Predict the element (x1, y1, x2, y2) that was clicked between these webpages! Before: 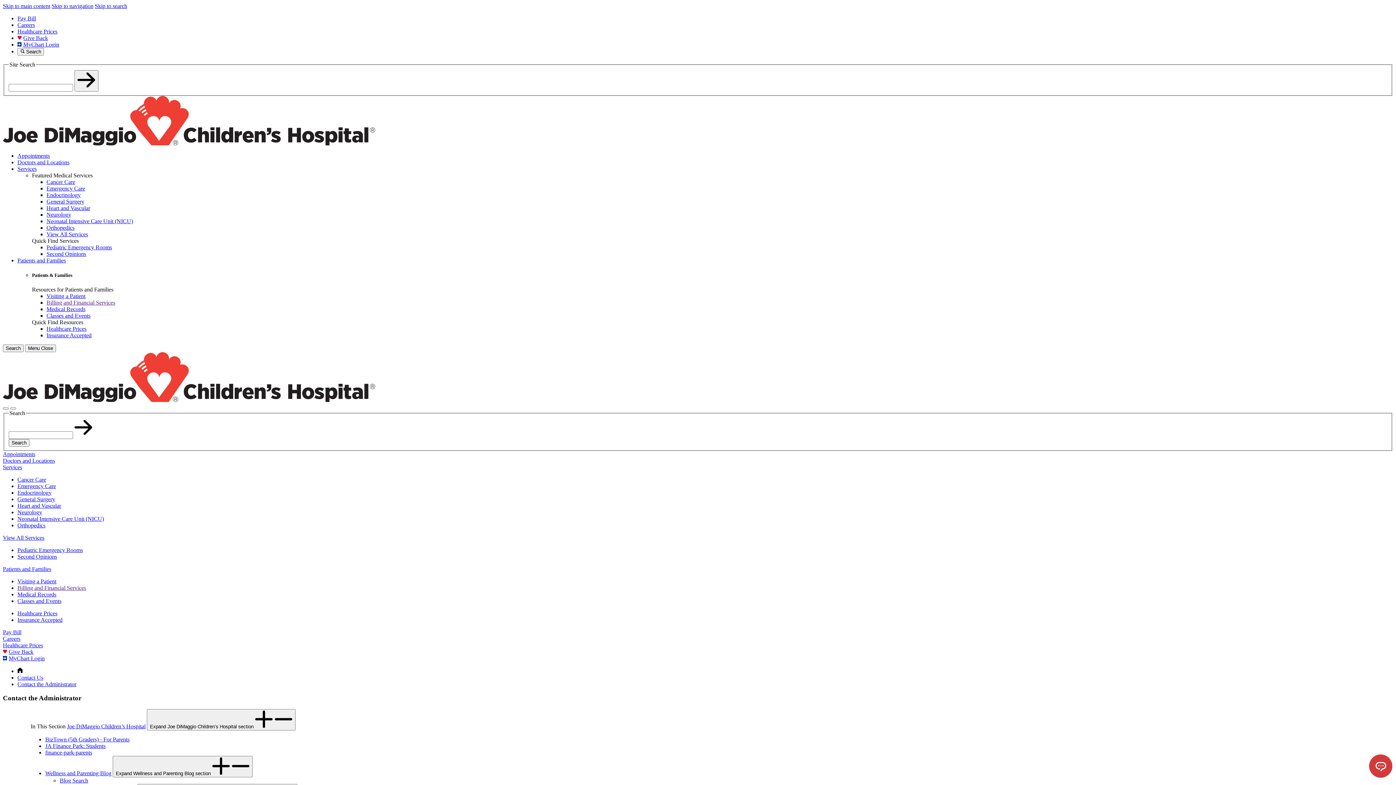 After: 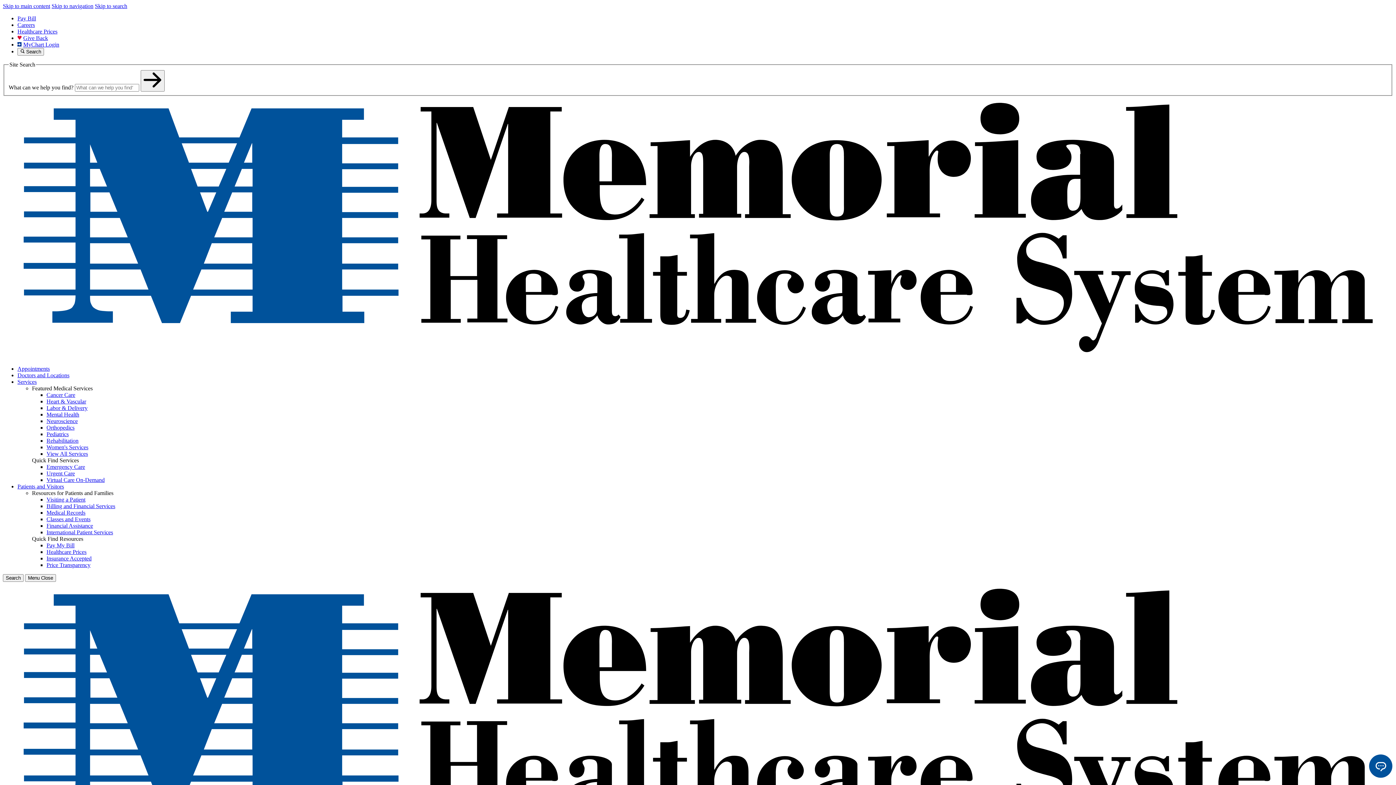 Action: label: Insurance Accepted bbox: (46, 332, 91, 338)